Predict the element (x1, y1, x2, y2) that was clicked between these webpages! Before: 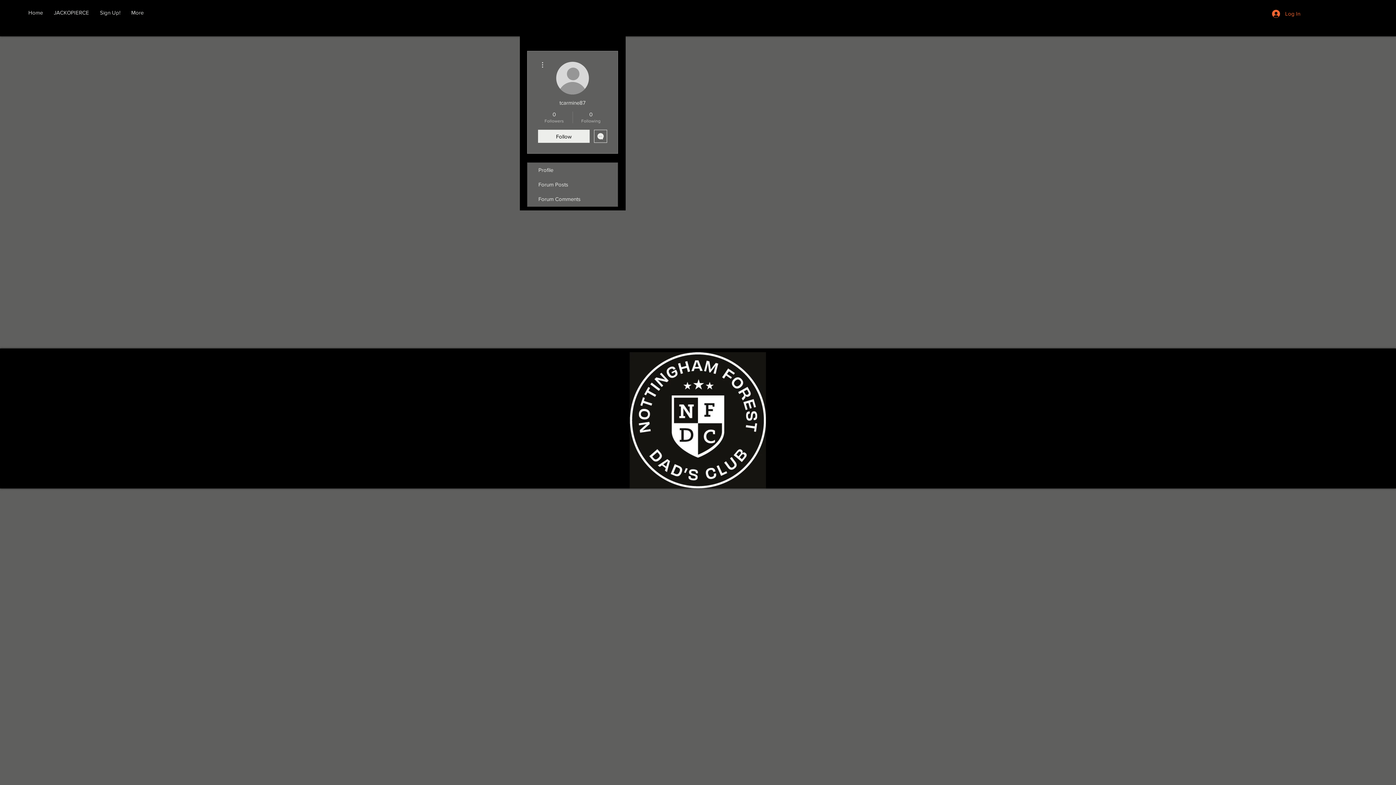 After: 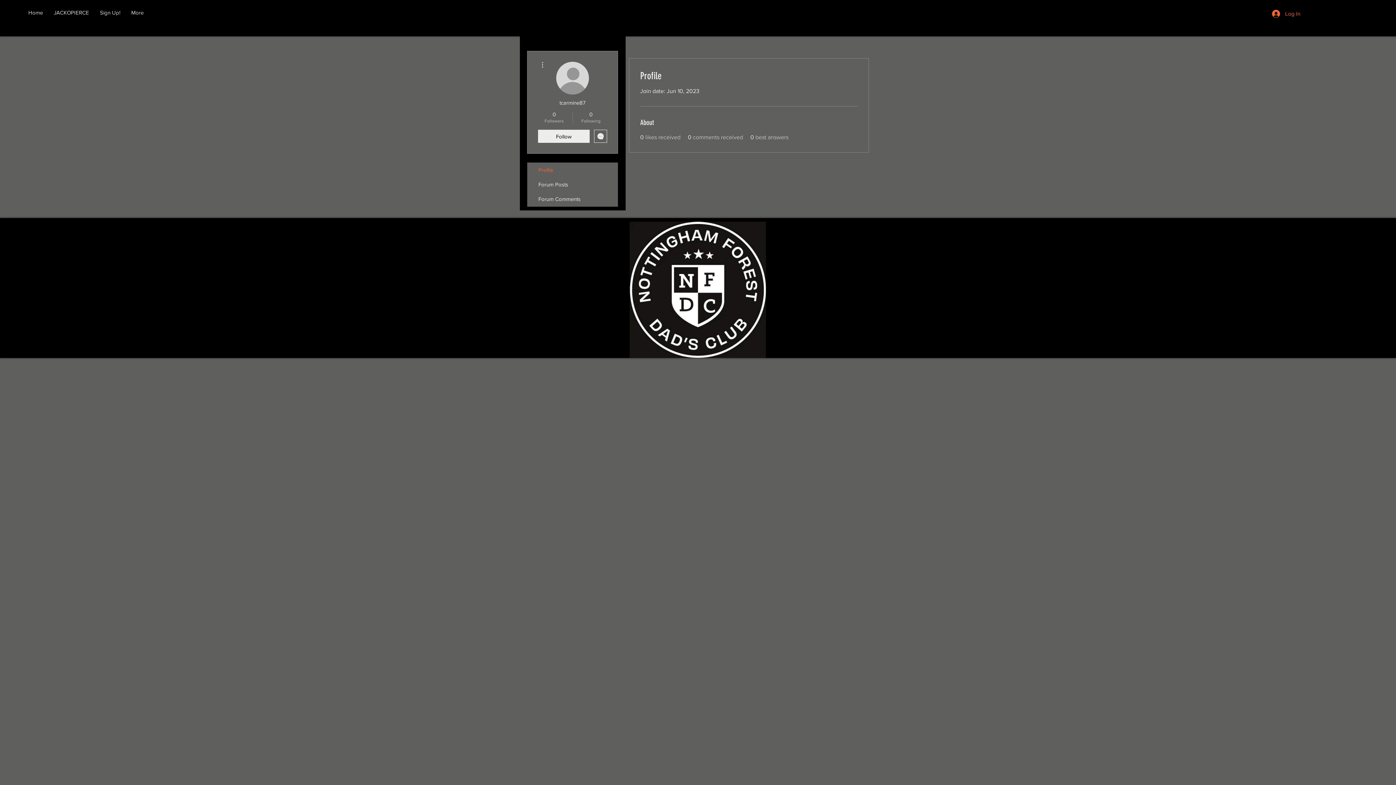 Action: label: Profile bbox: (527, 162, 617, 177)